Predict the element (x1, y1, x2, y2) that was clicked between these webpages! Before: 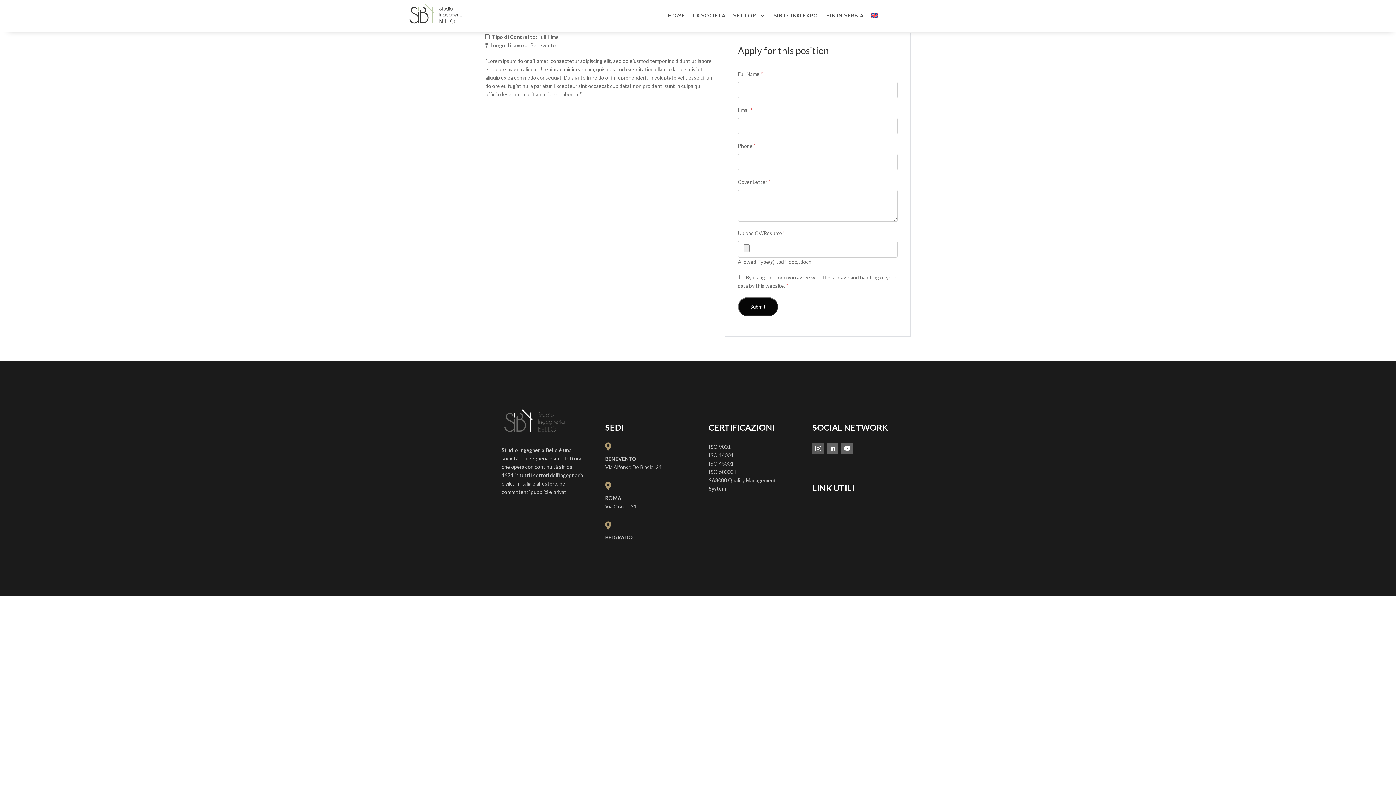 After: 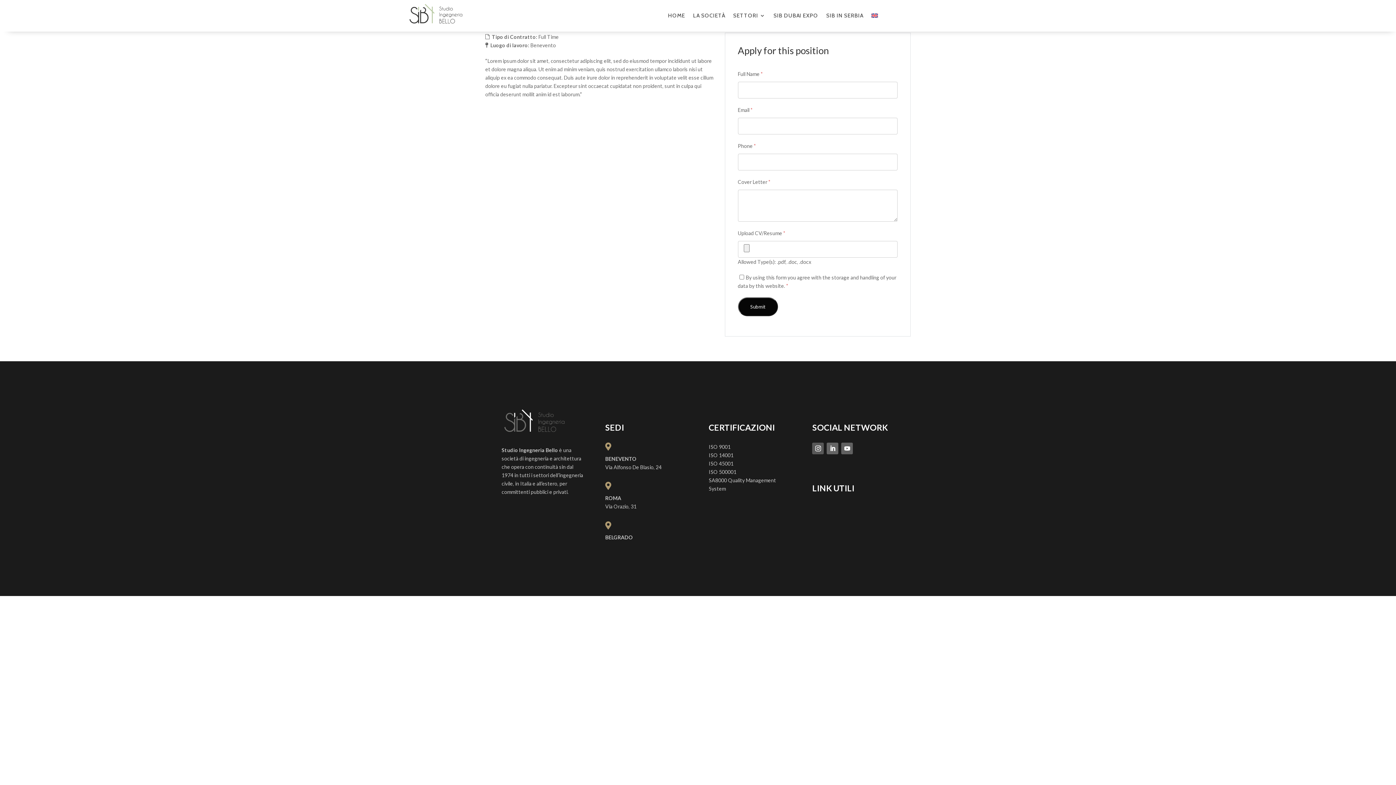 Action: bbox: (841, 442, 853, 454)